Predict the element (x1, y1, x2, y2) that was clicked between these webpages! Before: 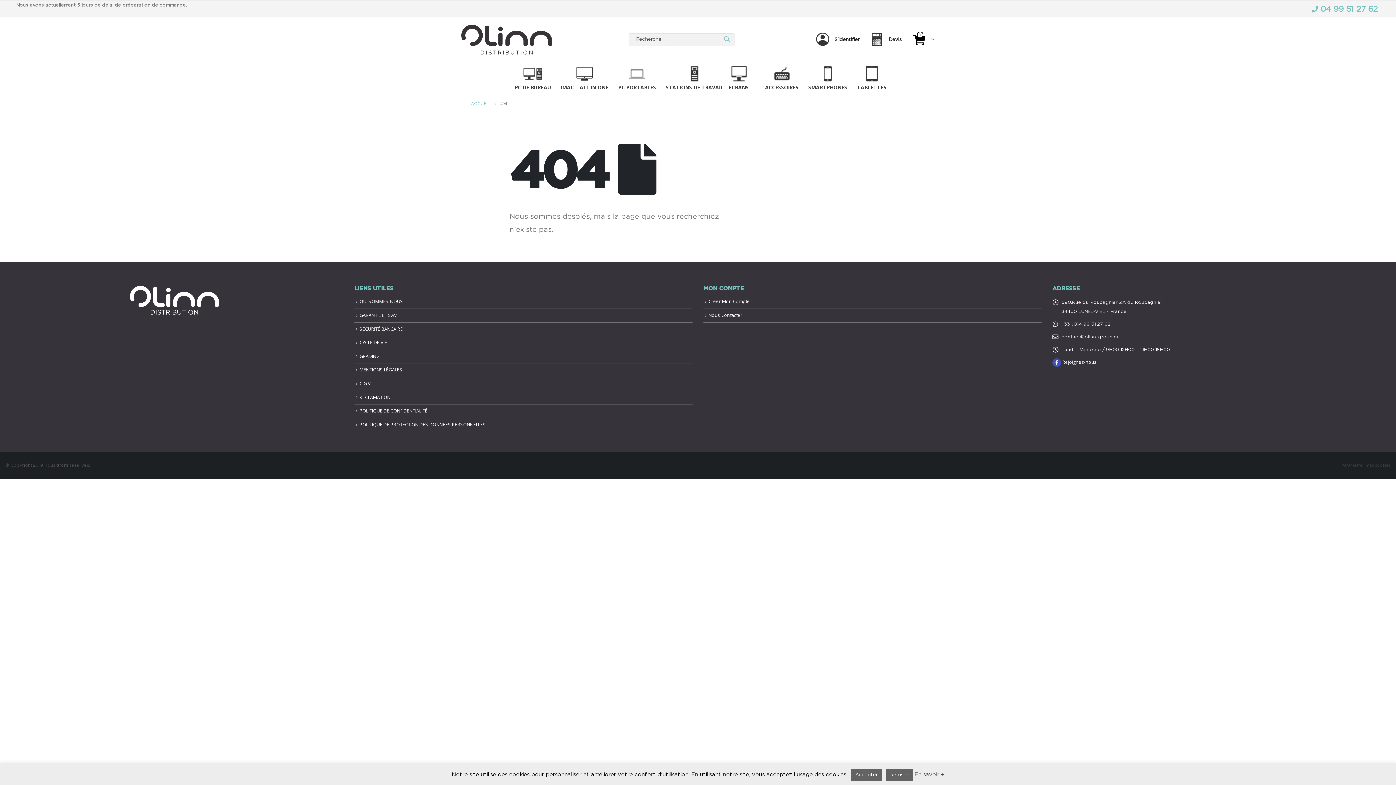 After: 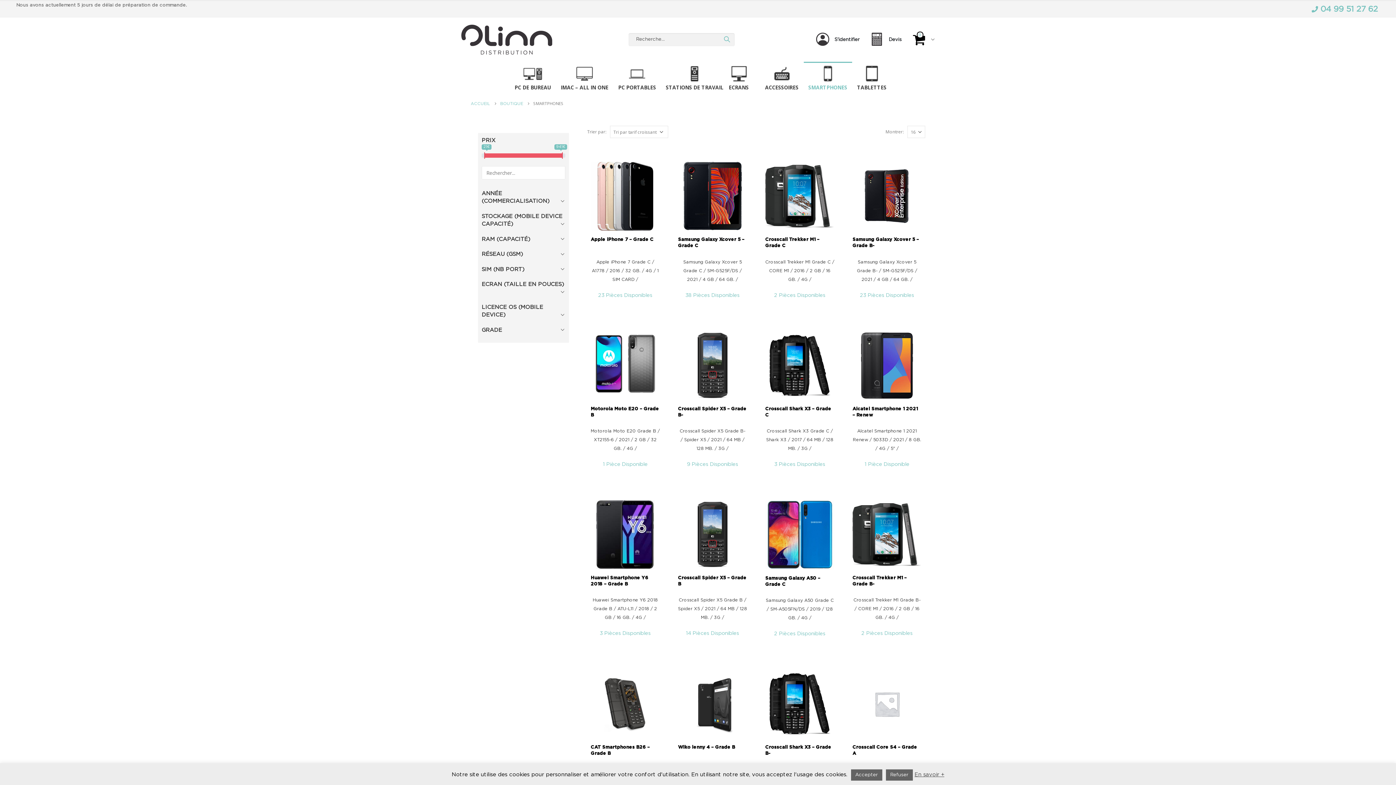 Action: bbox: (803, 61, 852, 95) label: 
SMARTPHONES